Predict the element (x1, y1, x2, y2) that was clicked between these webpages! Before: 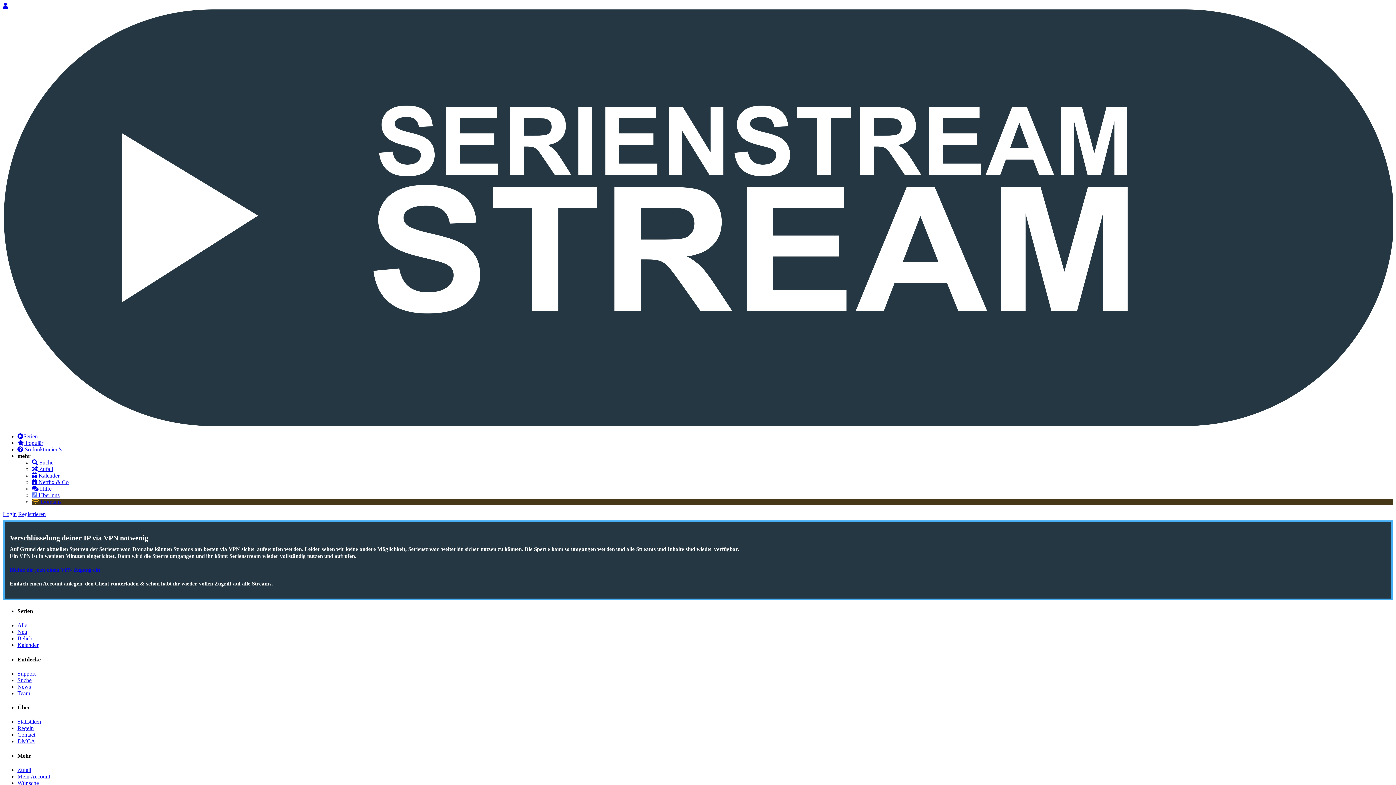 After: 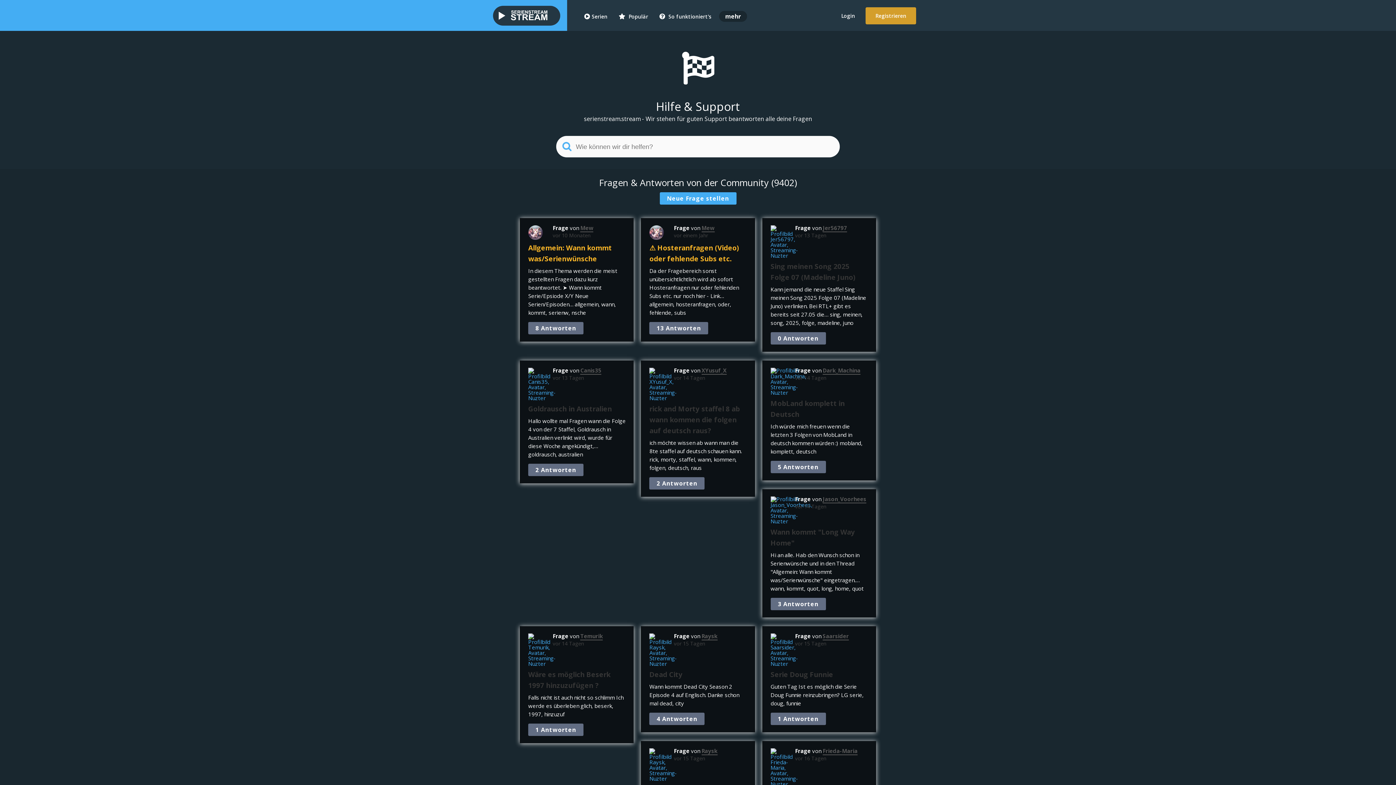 Action: bbox: (17, 670, 35, 677) label: Support